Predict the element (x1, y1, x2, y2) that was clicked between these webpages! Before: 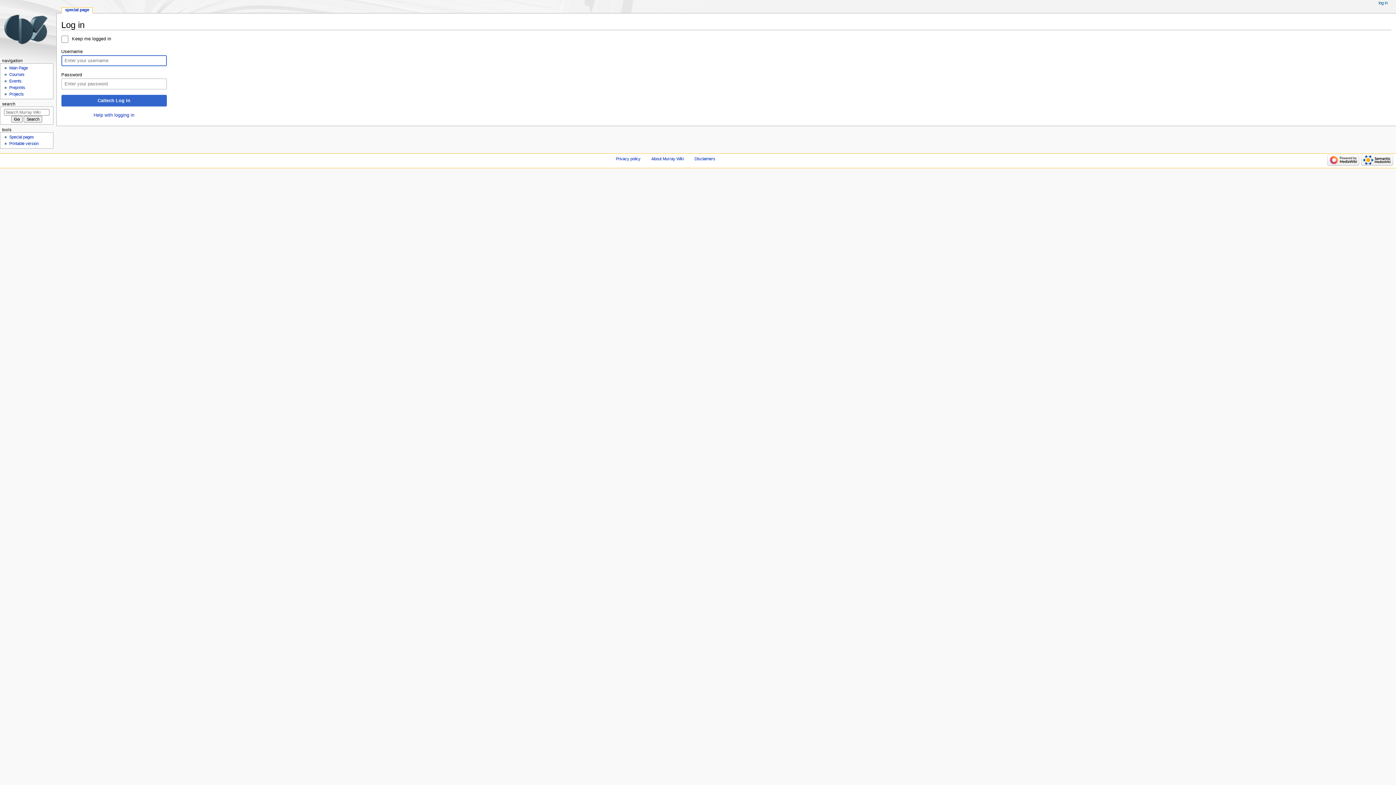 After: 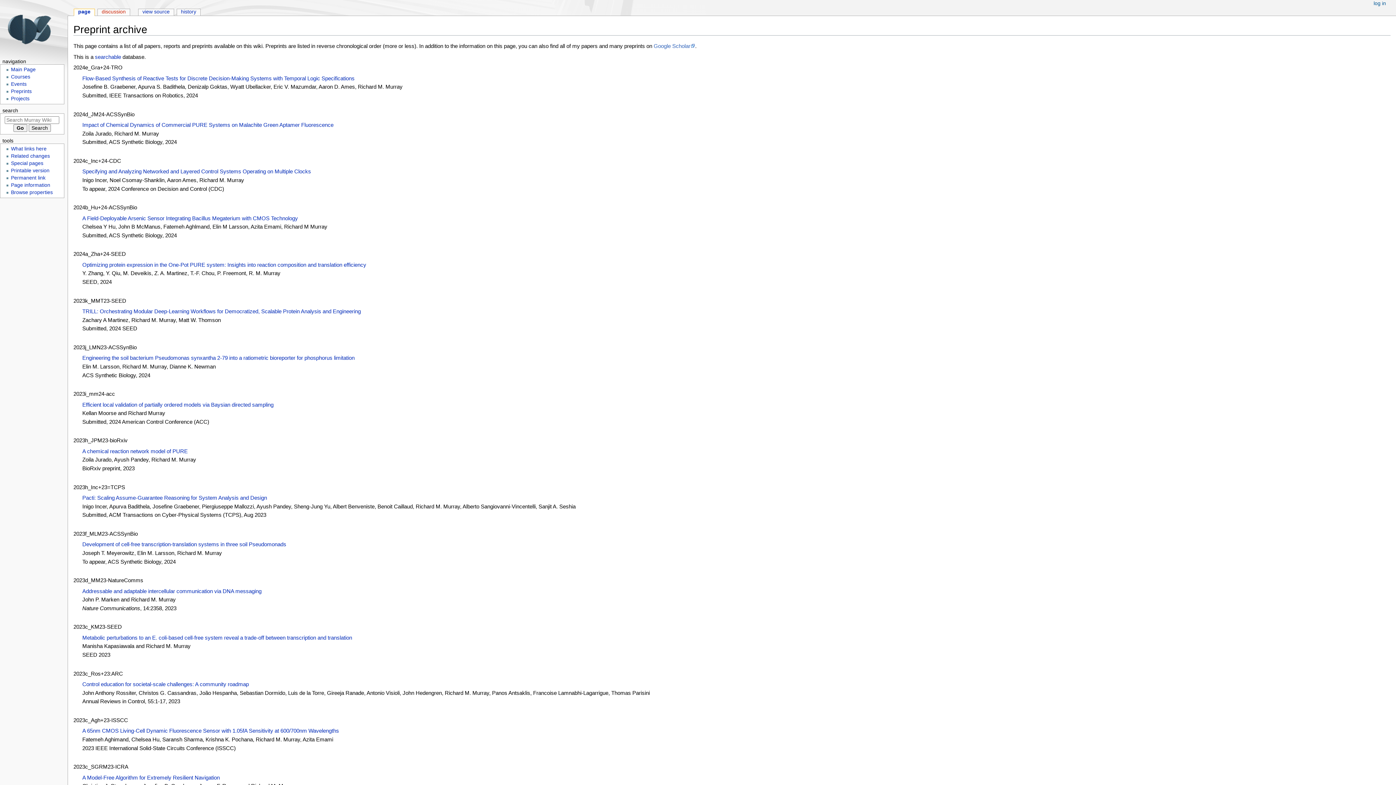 Action: bbox: (9, 85, 25, 89) label: Preprints